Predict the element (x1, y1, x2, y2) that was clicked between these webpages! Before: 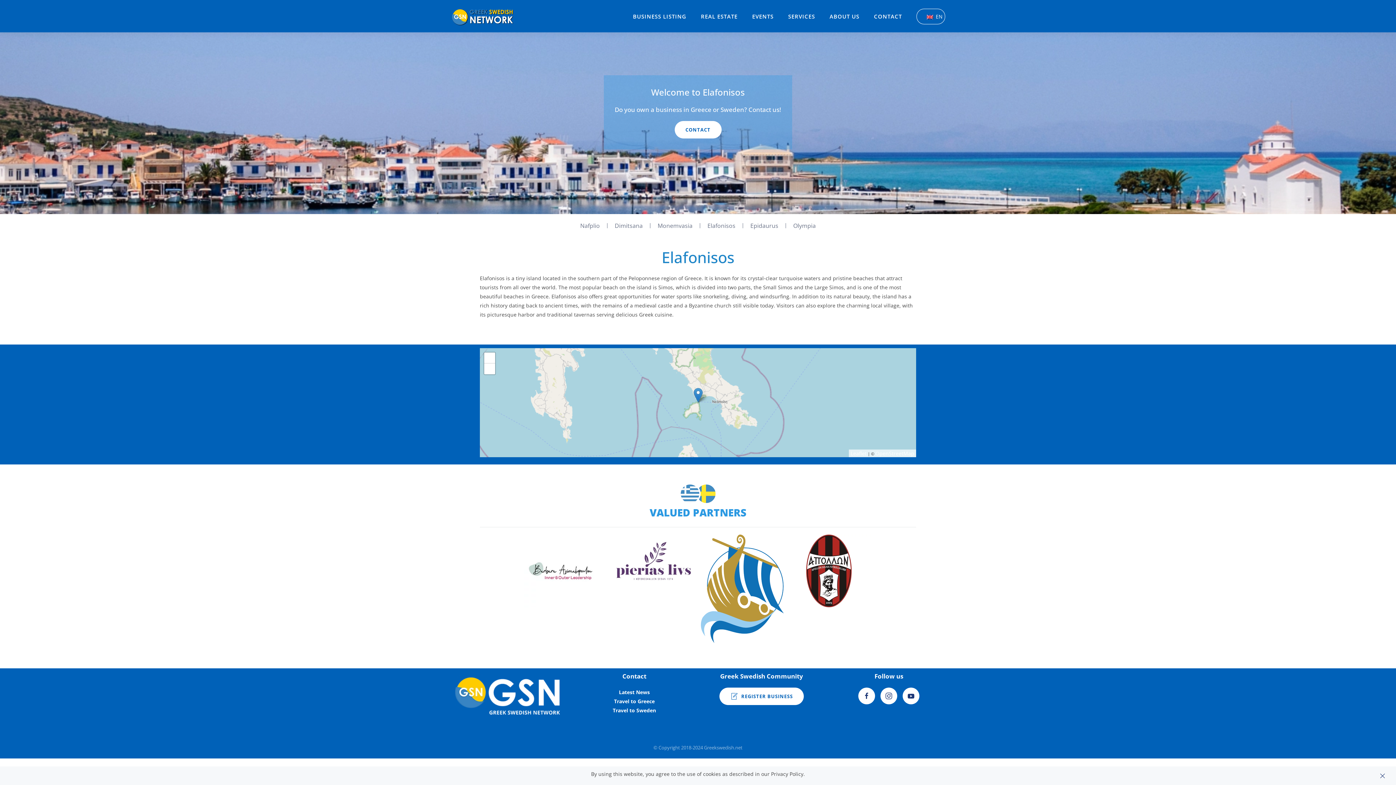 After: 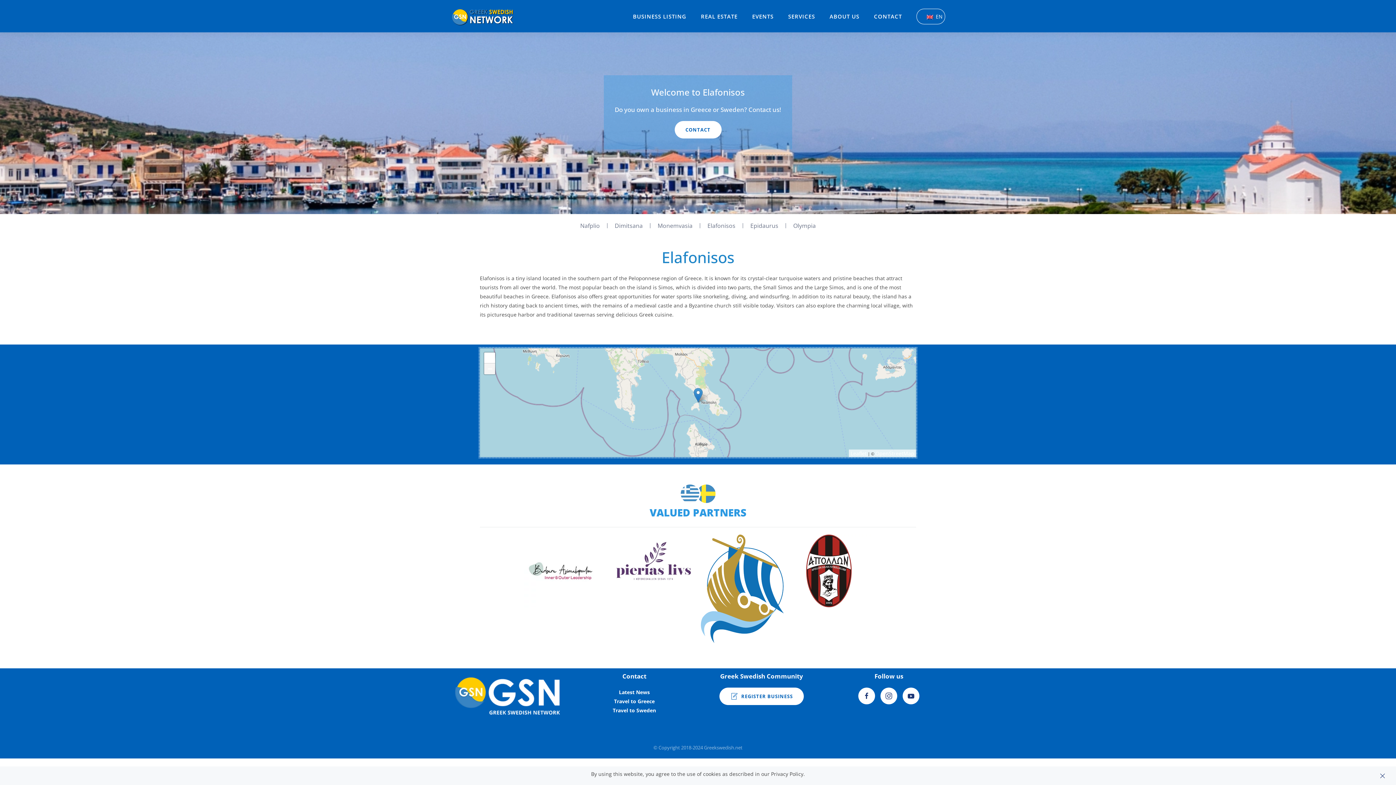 Action: label: Zoom out bbox: (484, 363, 495, 374)